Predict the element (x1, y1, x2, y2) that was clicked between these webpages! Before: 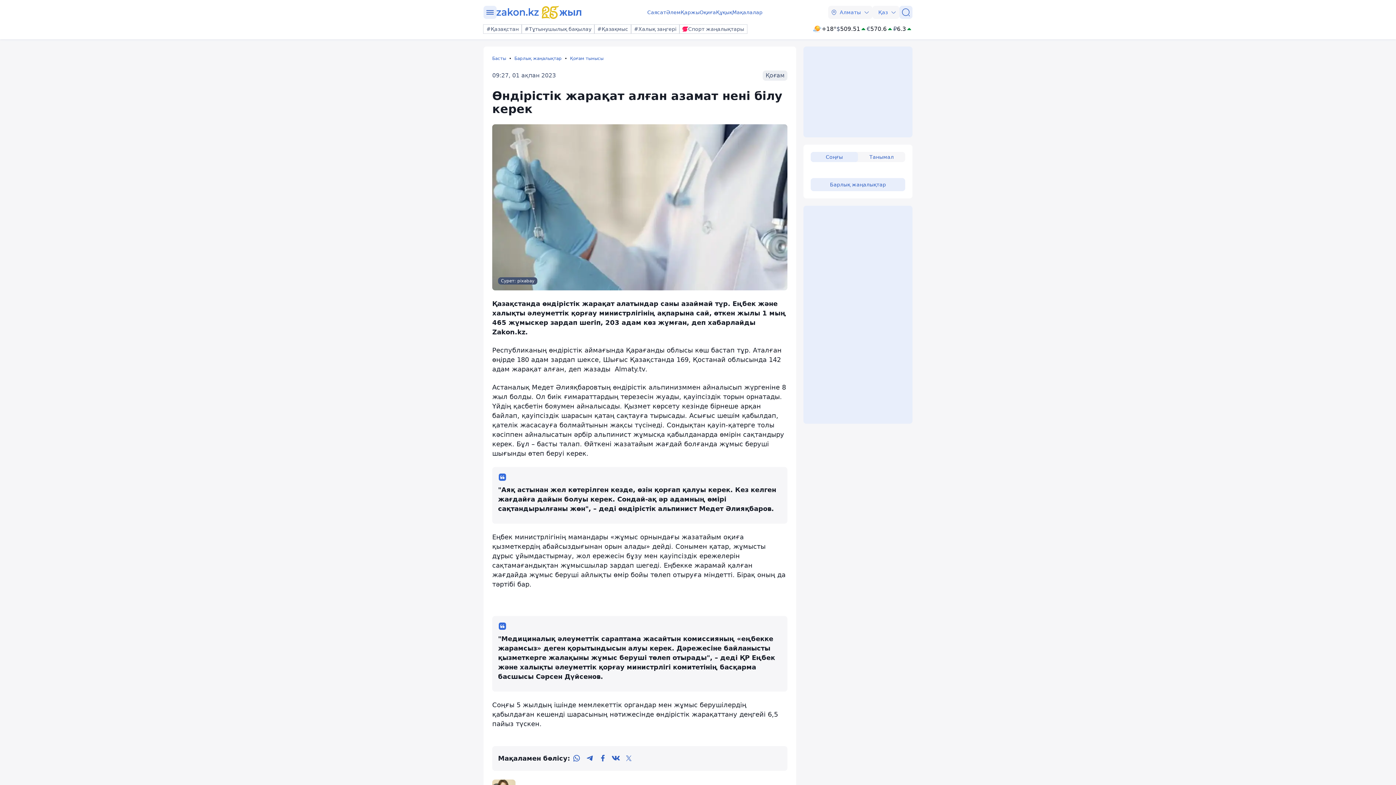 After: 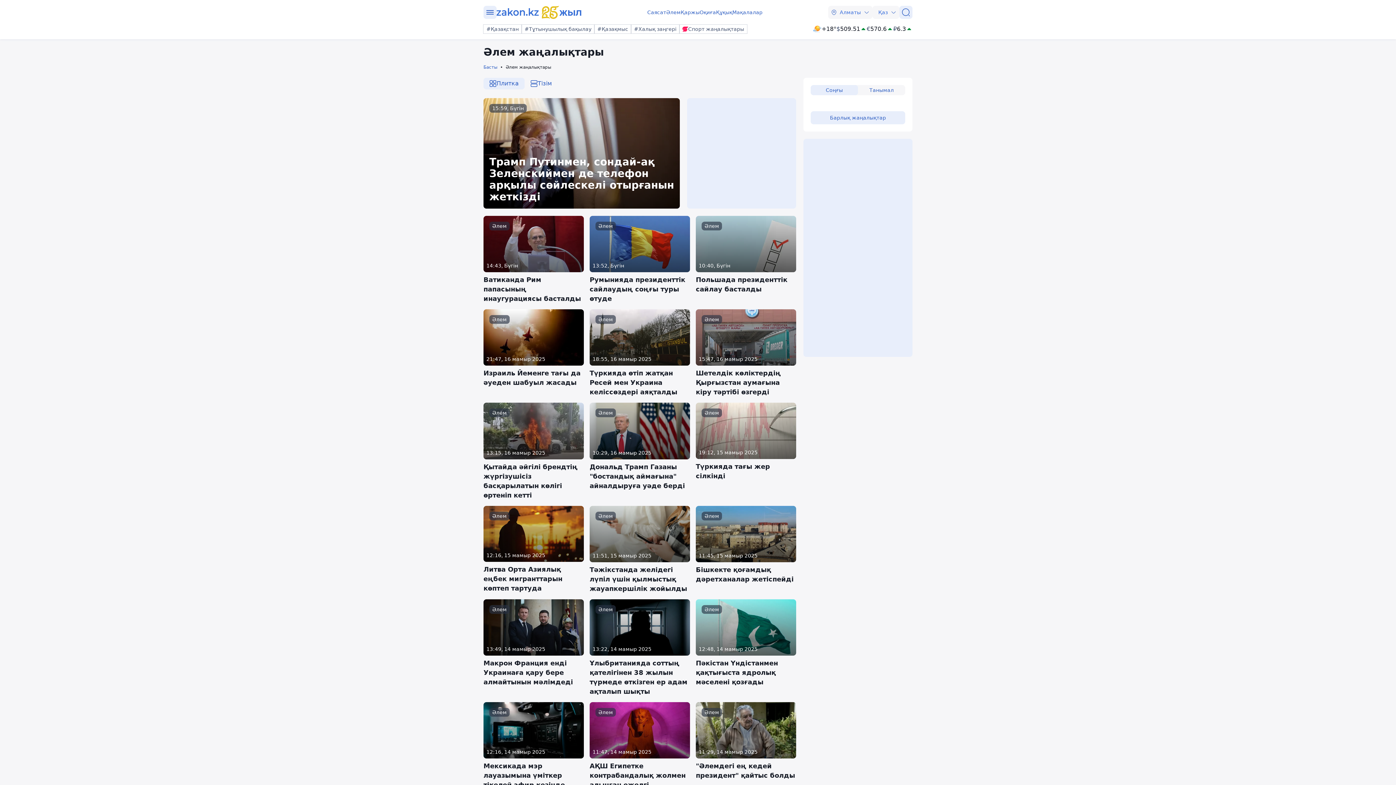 Action: bbox: (666, 8, 680, 16) label: Әлем